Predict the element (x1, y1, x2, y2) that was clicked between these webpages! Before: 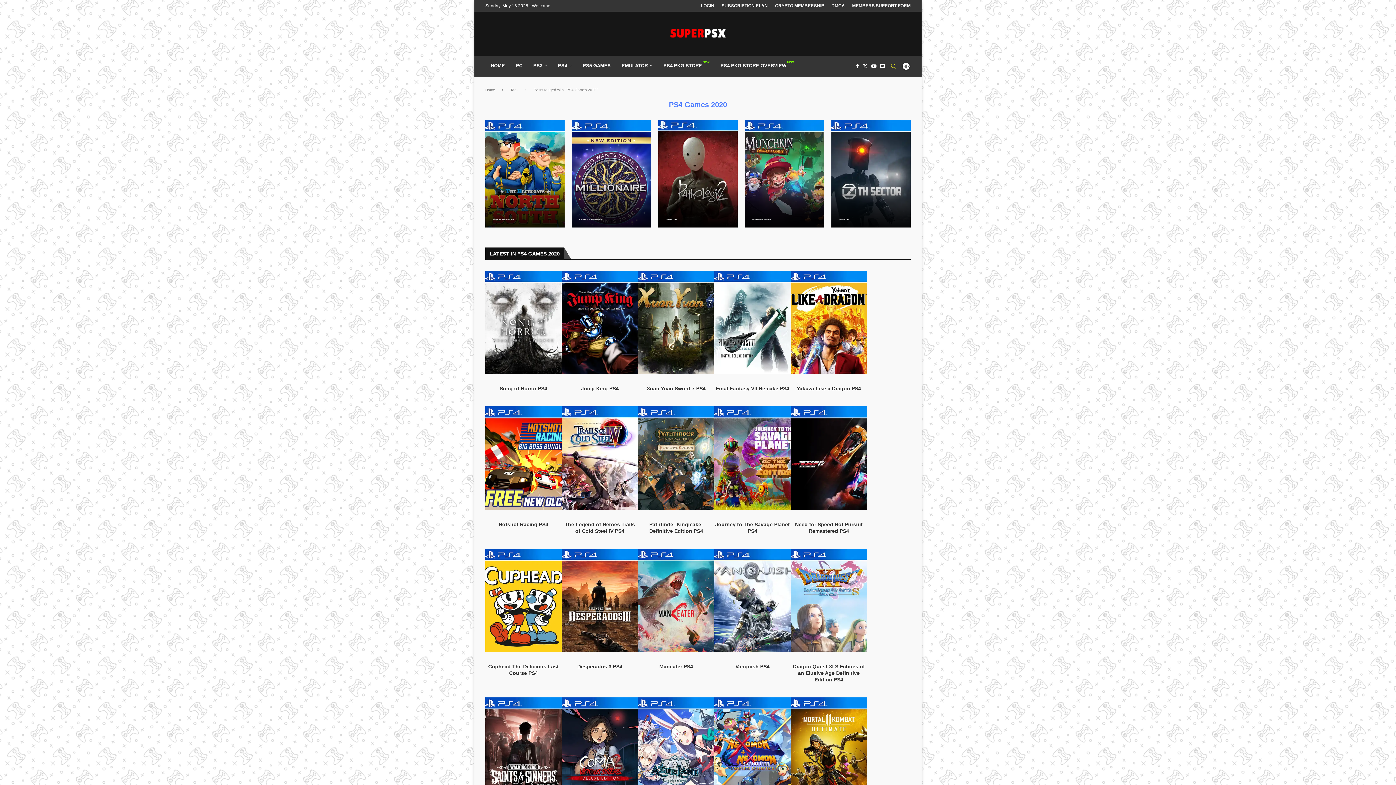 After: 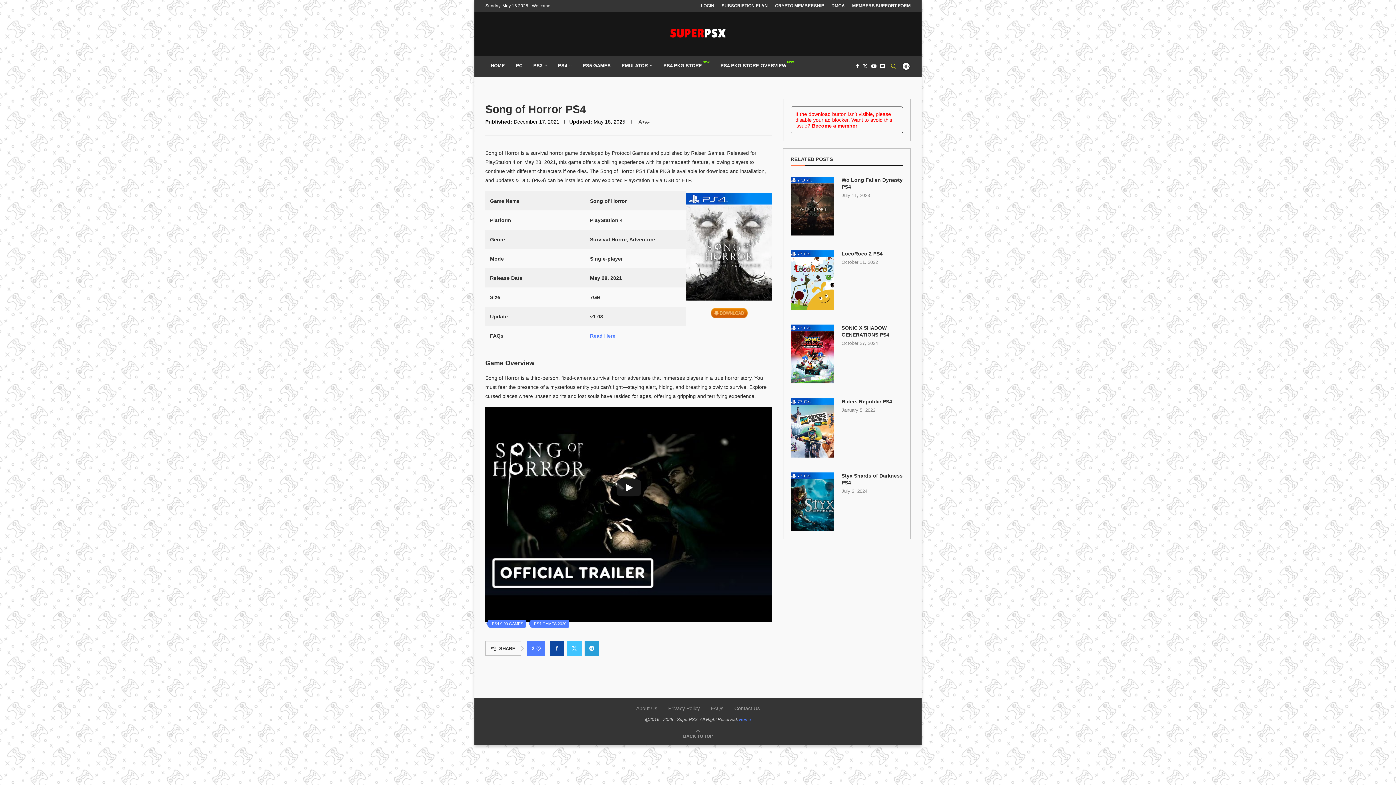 Action: label: Song of Horror PS4 bbox: (499, 385, 547, 391)